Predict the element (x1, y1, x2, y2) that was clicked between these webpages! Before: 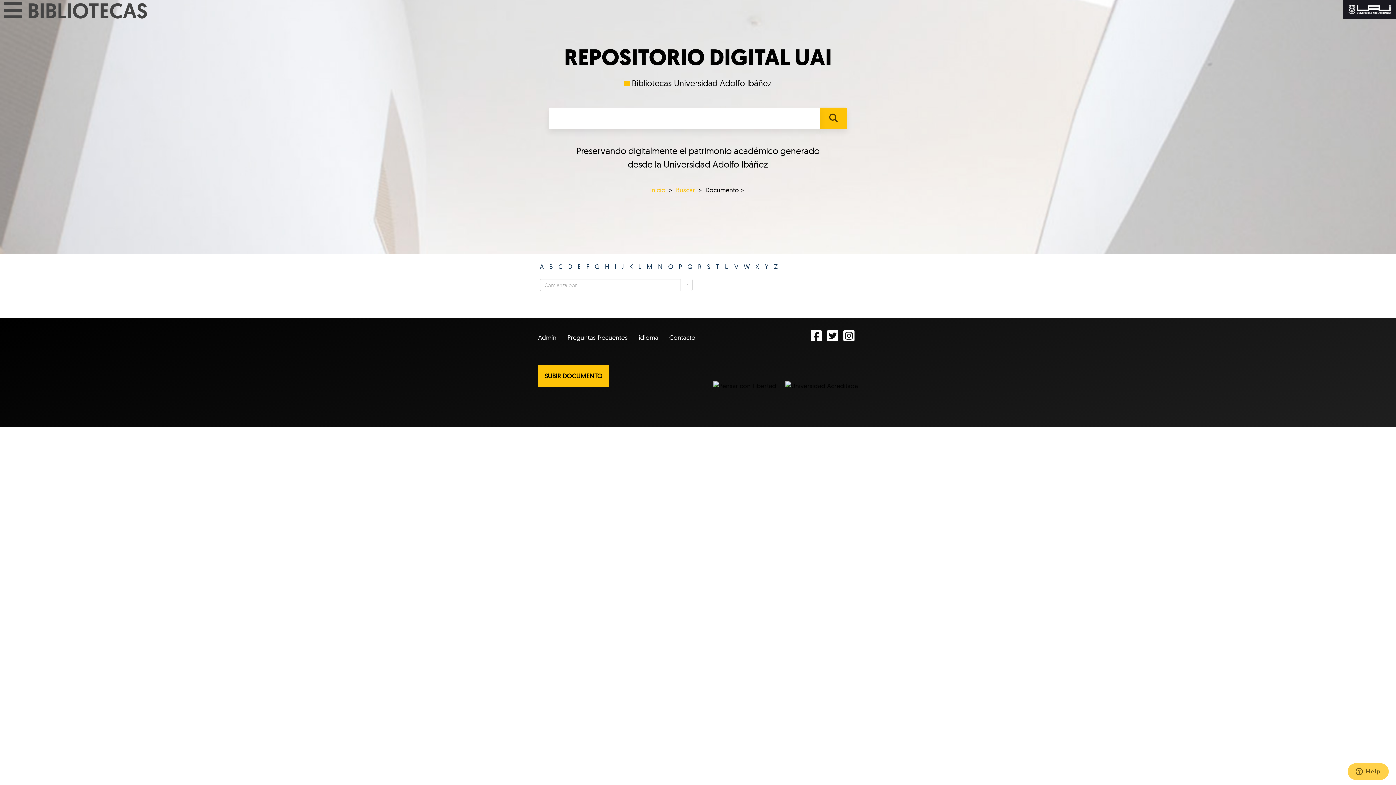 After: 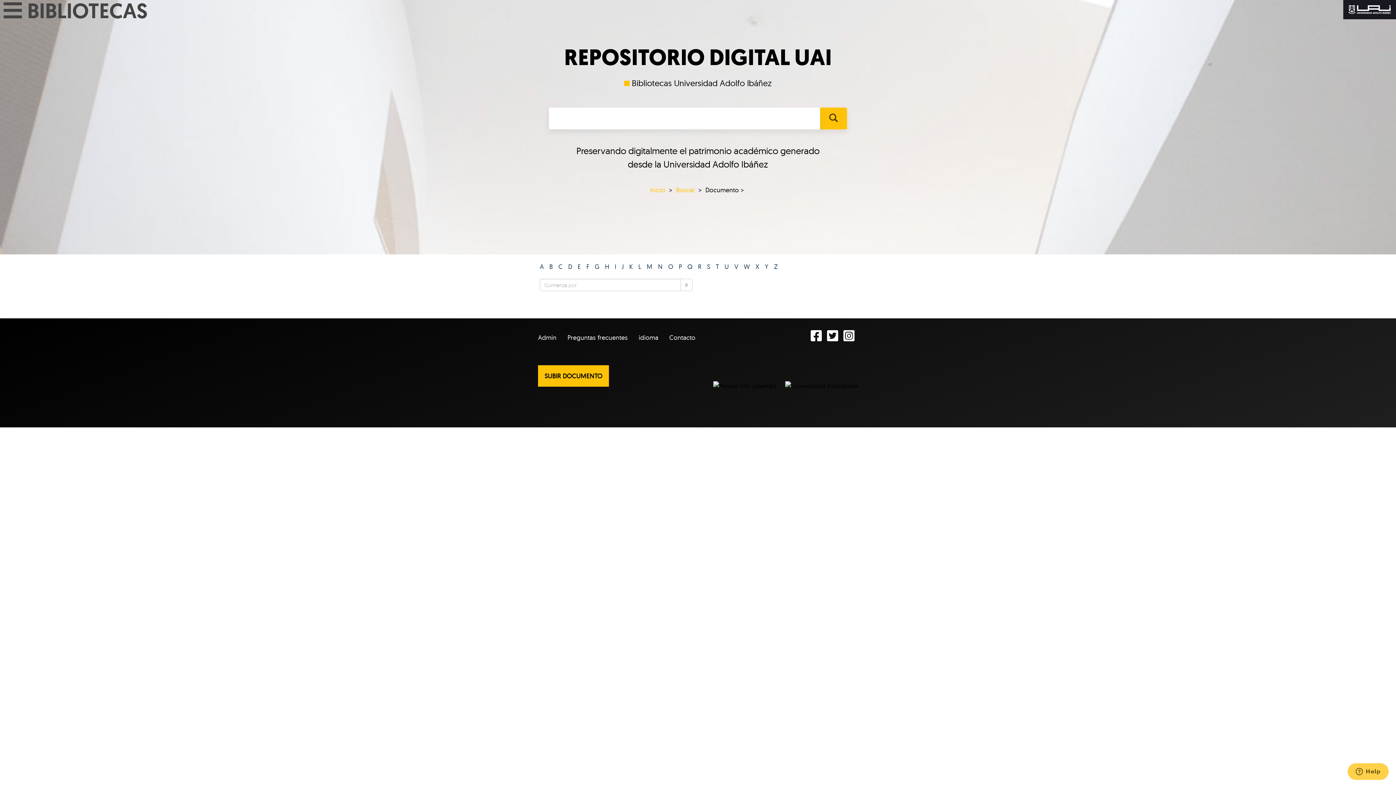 Action: bbox: (577, 262, 581, 270) label: E